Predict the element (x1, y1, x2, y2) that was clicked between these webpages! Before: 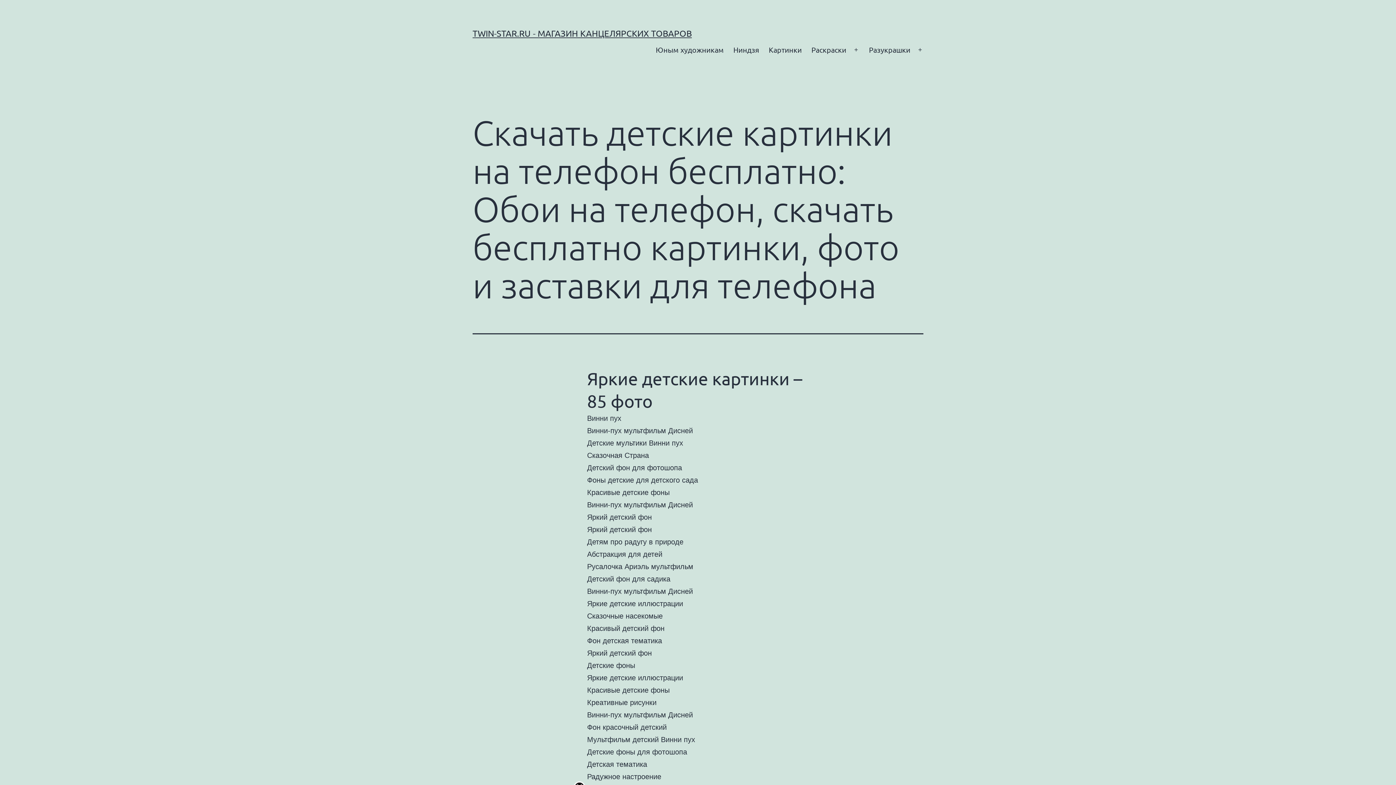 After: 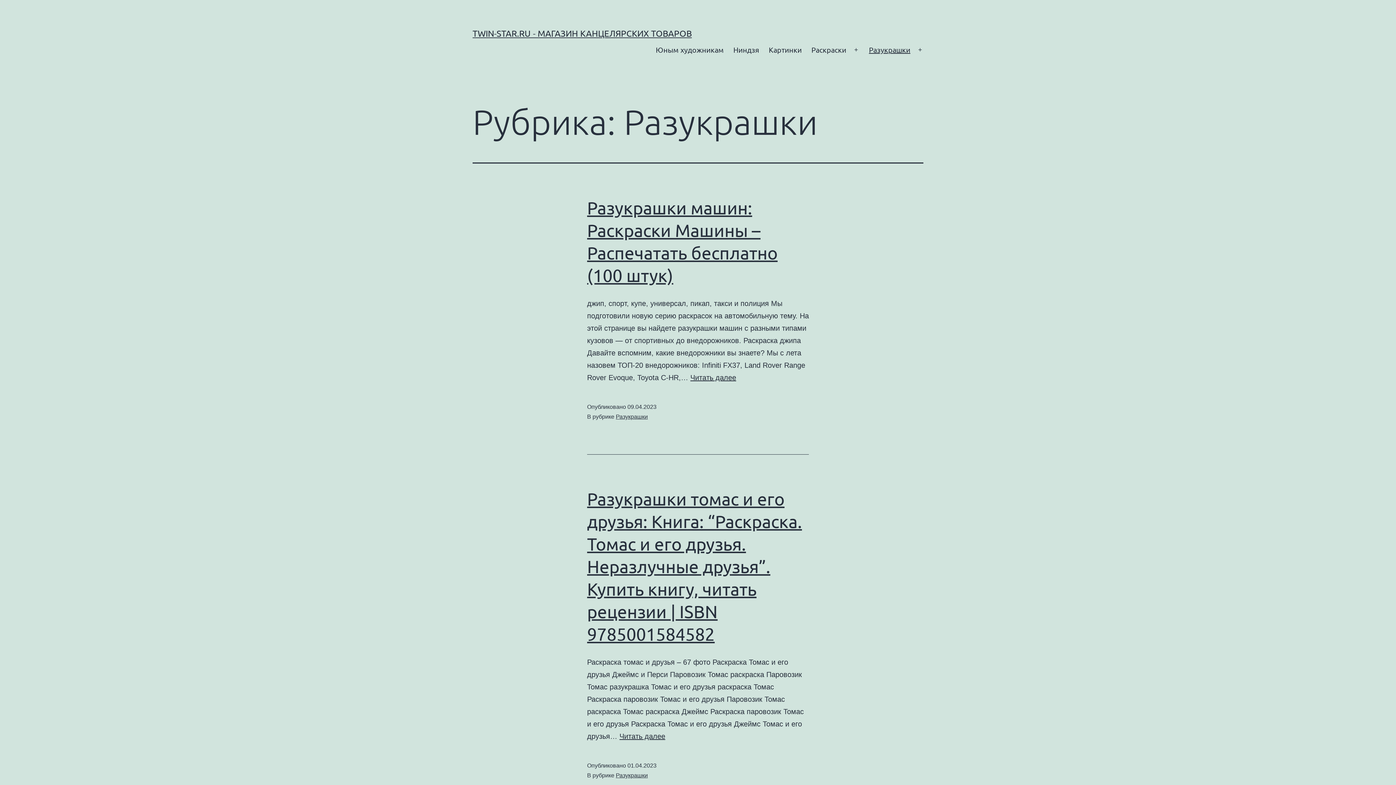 Action: bbox: (864, 40, 915, 59) label: Разукрашки